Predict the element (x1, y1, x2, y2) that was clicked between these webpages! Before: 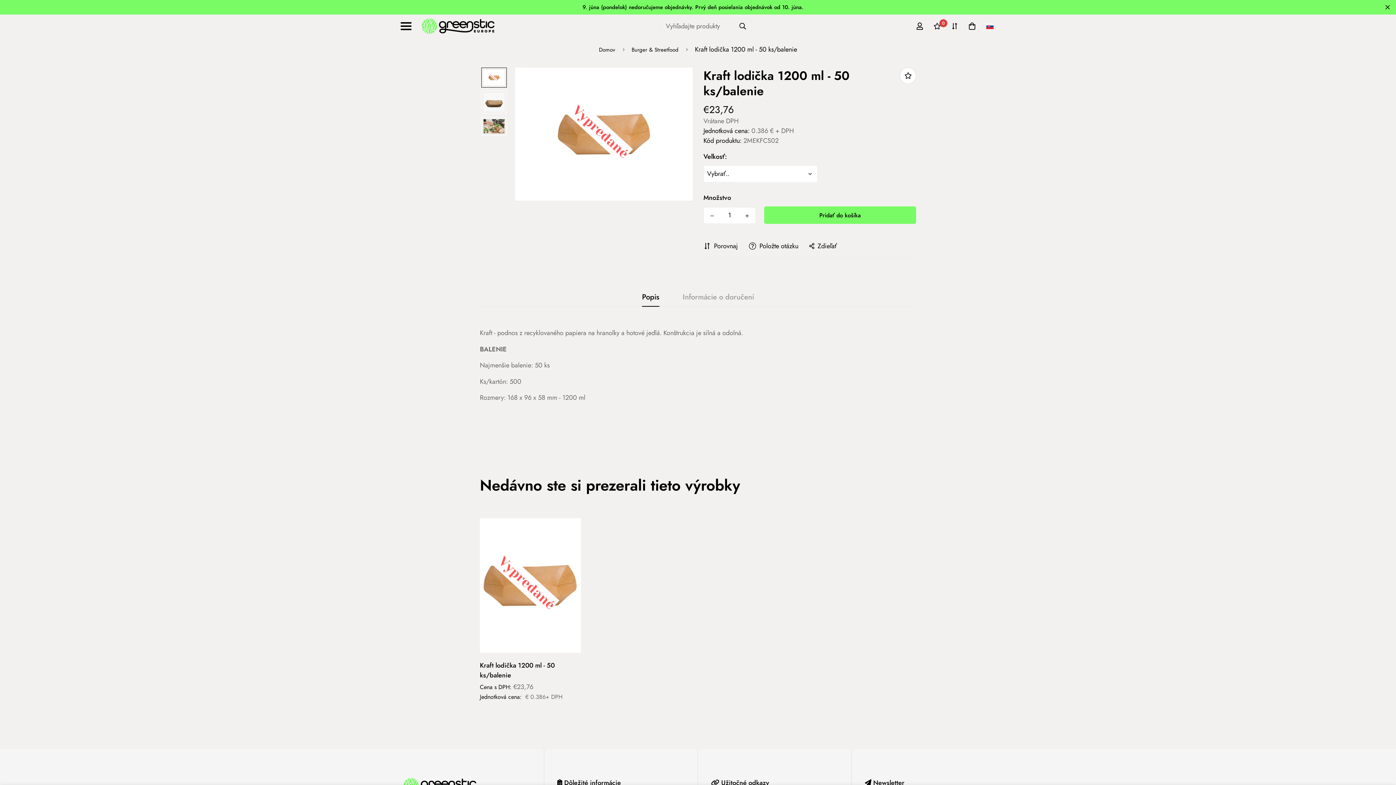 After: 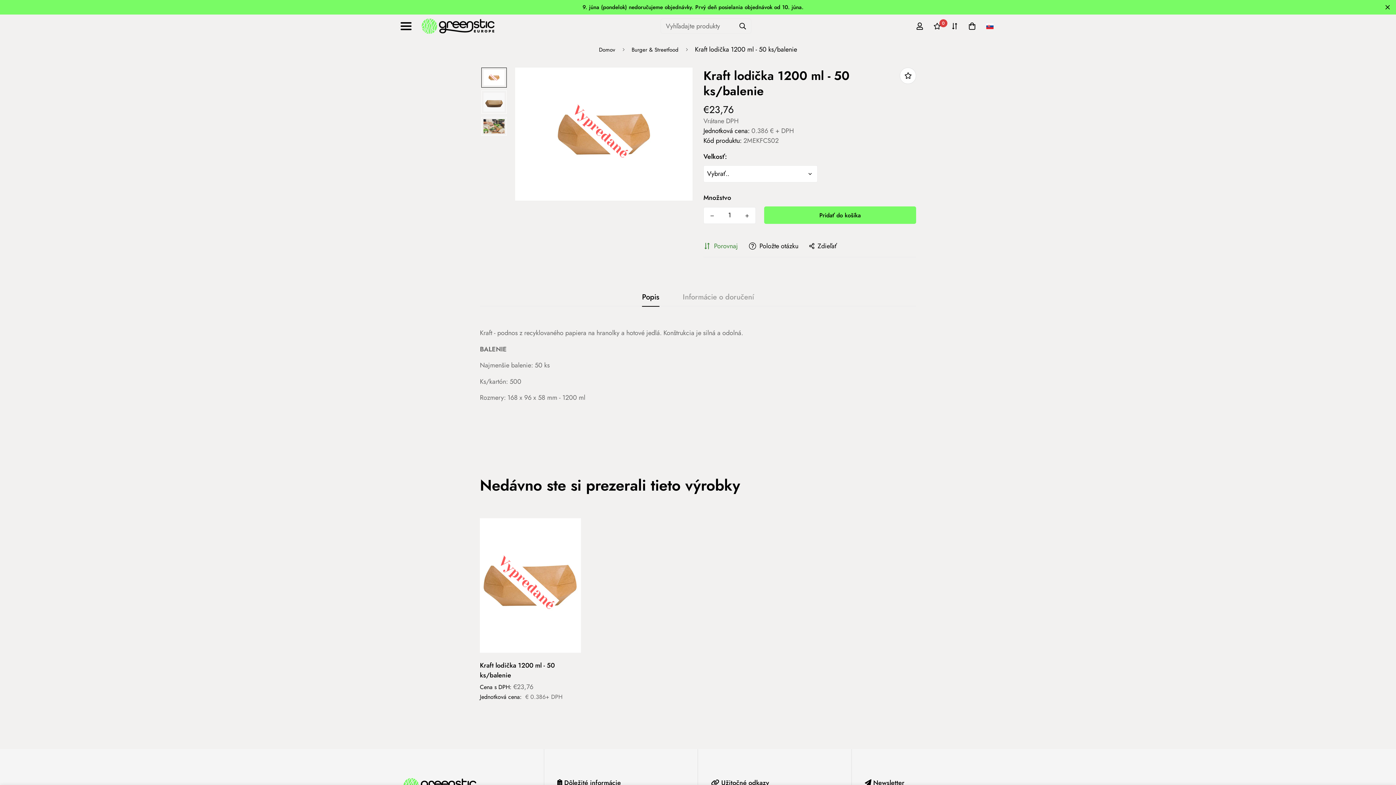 Action: bbox: (703, 241, 738, 251) label: Porovnaj